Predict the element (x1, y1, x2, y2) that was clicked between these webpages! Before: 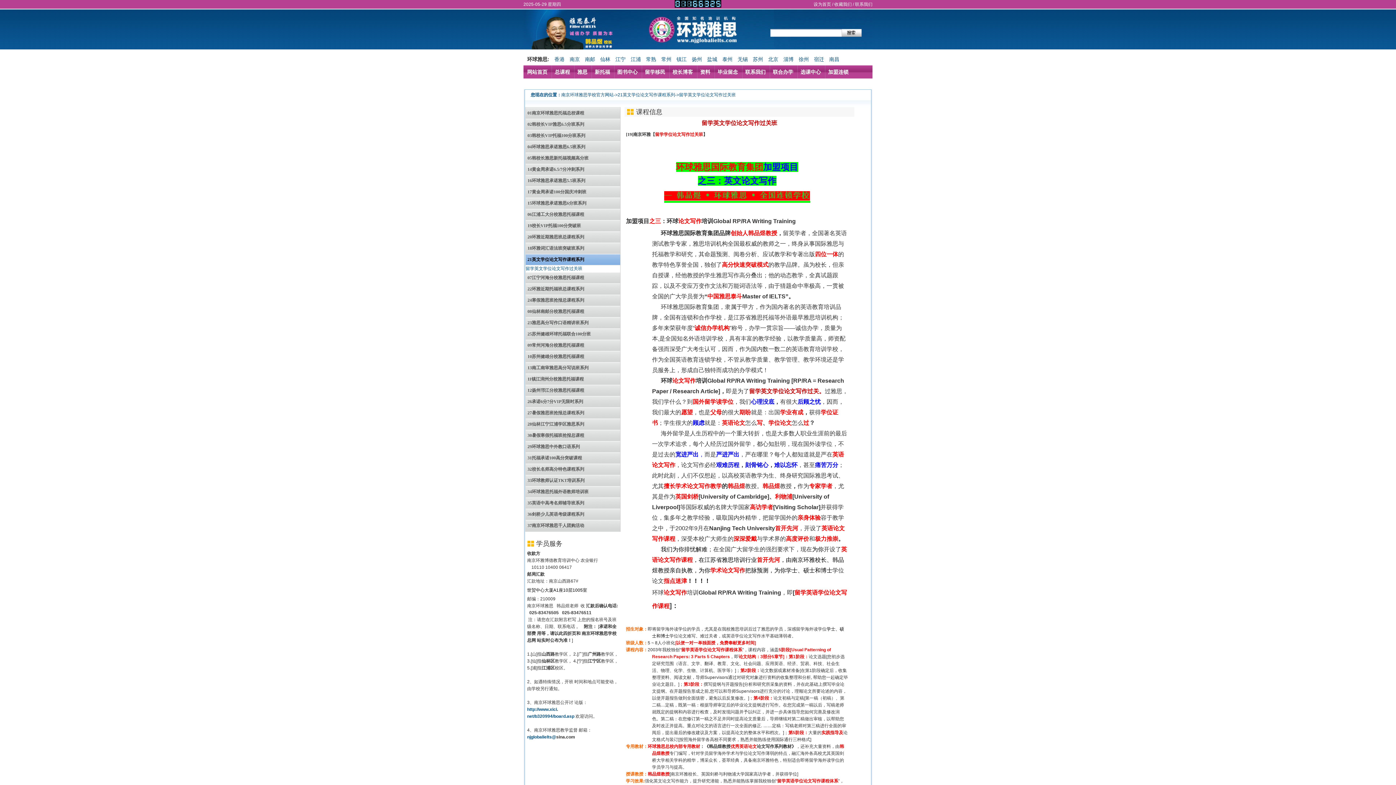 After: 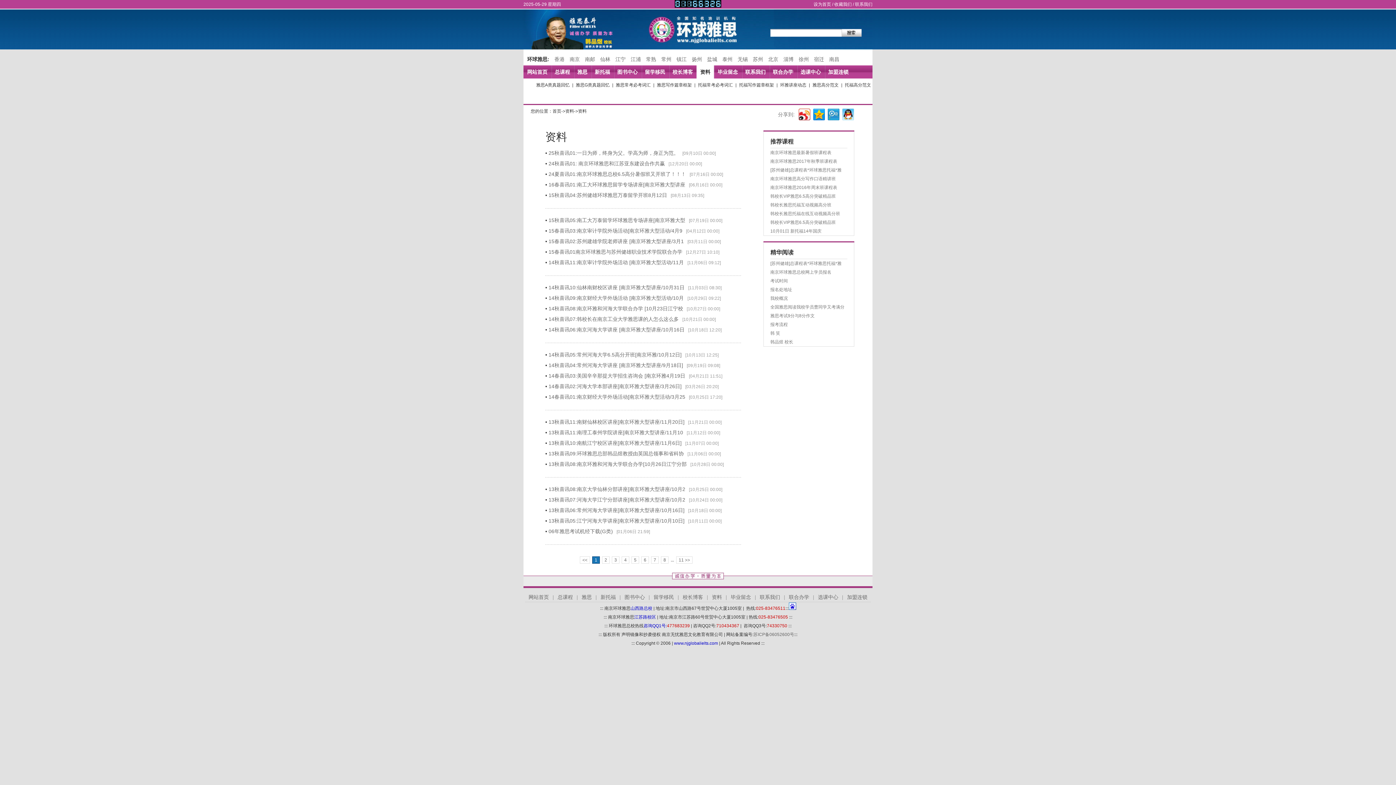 Action: bbox: (700, 69, 710, 74) label: 资料